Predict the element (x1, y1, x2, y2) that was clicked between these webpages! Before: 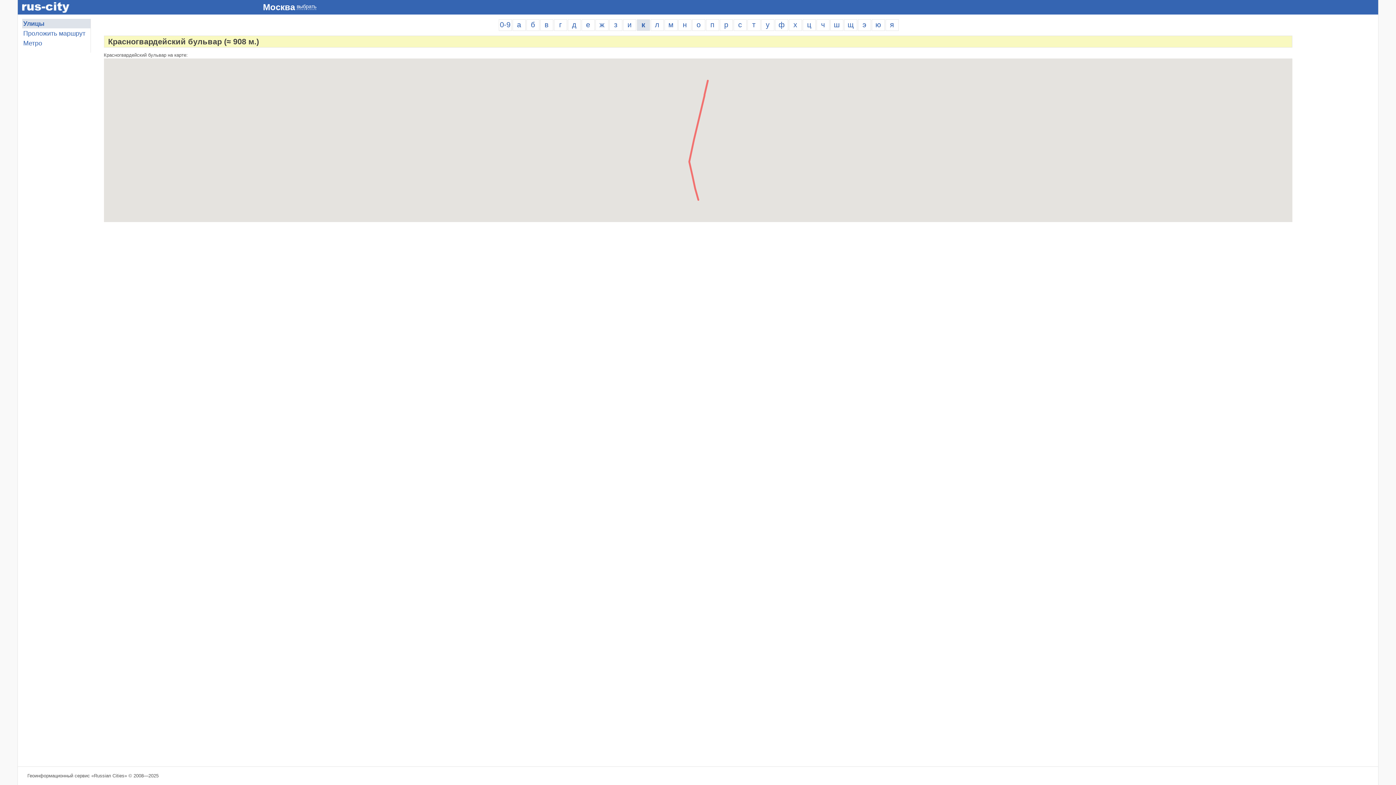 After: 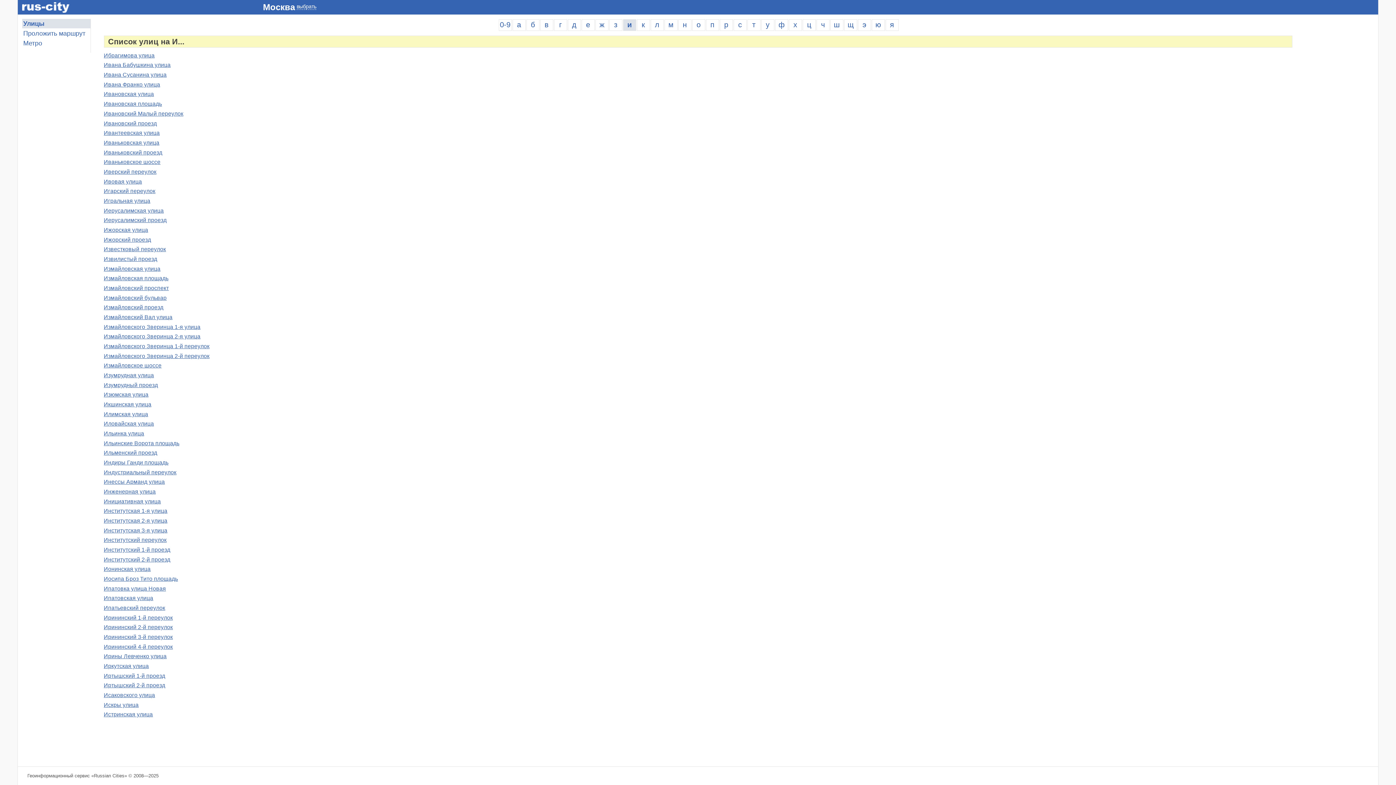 Action: label: и bbox: (623, 19, 636, 30)